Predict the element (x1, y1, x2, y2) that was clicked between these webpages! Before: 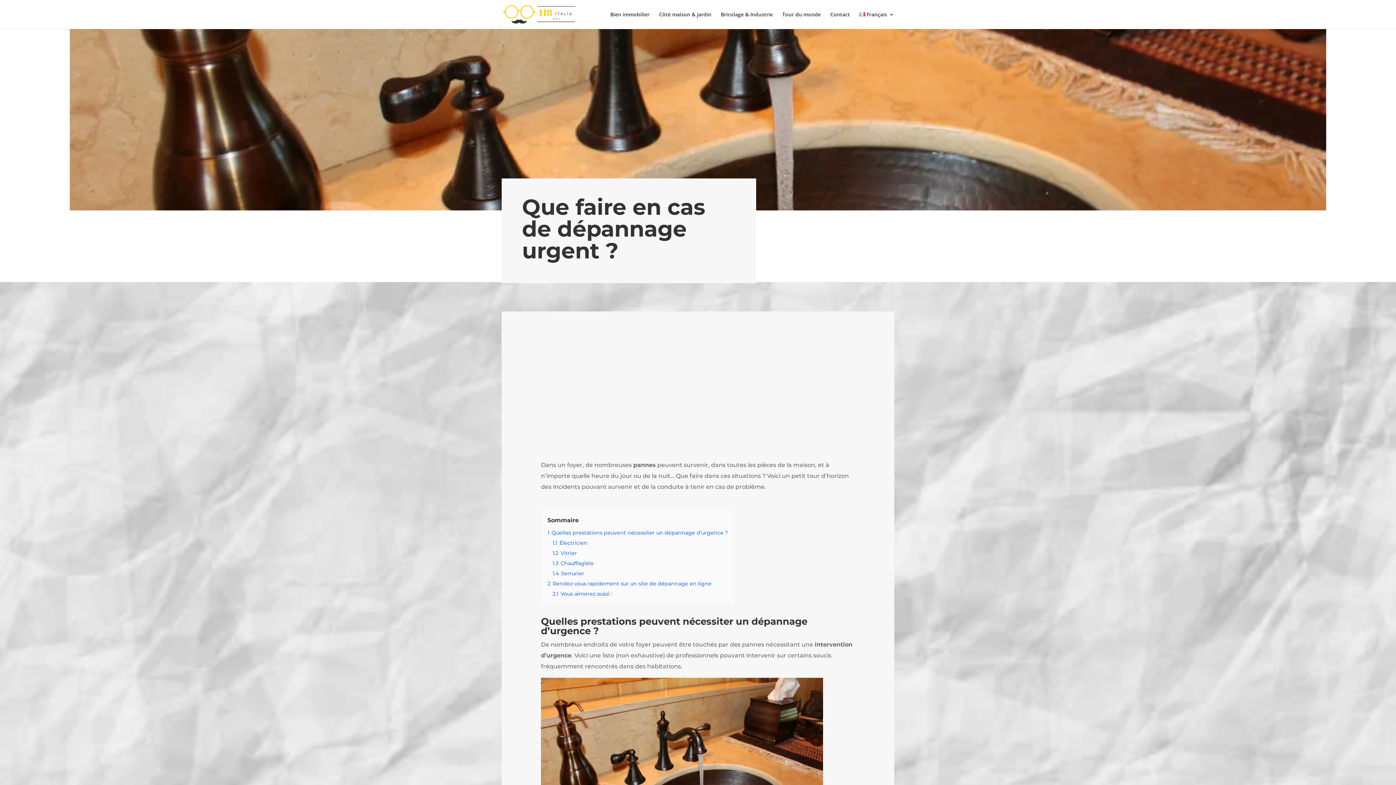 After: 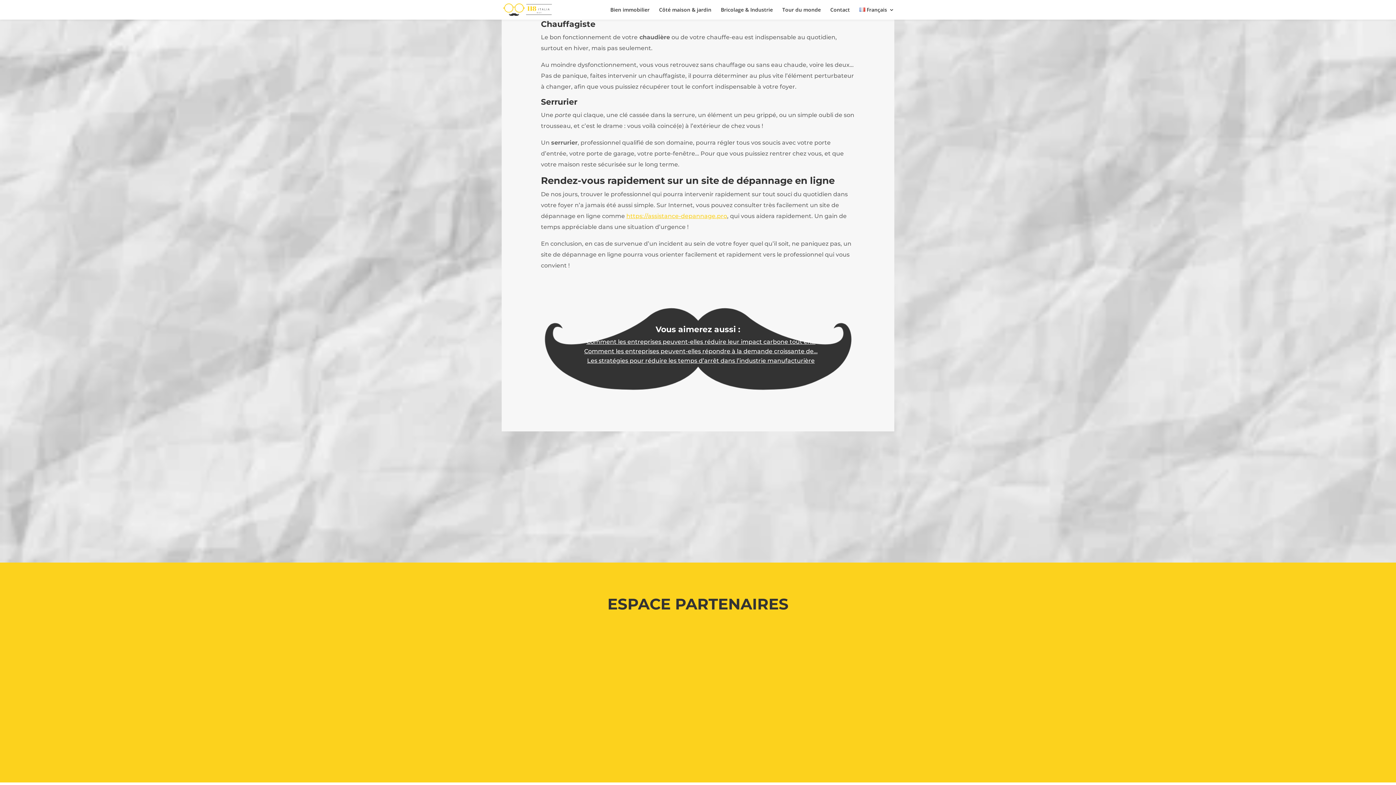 Action: bbox: (552, 560, 593, 566) label: 1.3 Chauffagiste